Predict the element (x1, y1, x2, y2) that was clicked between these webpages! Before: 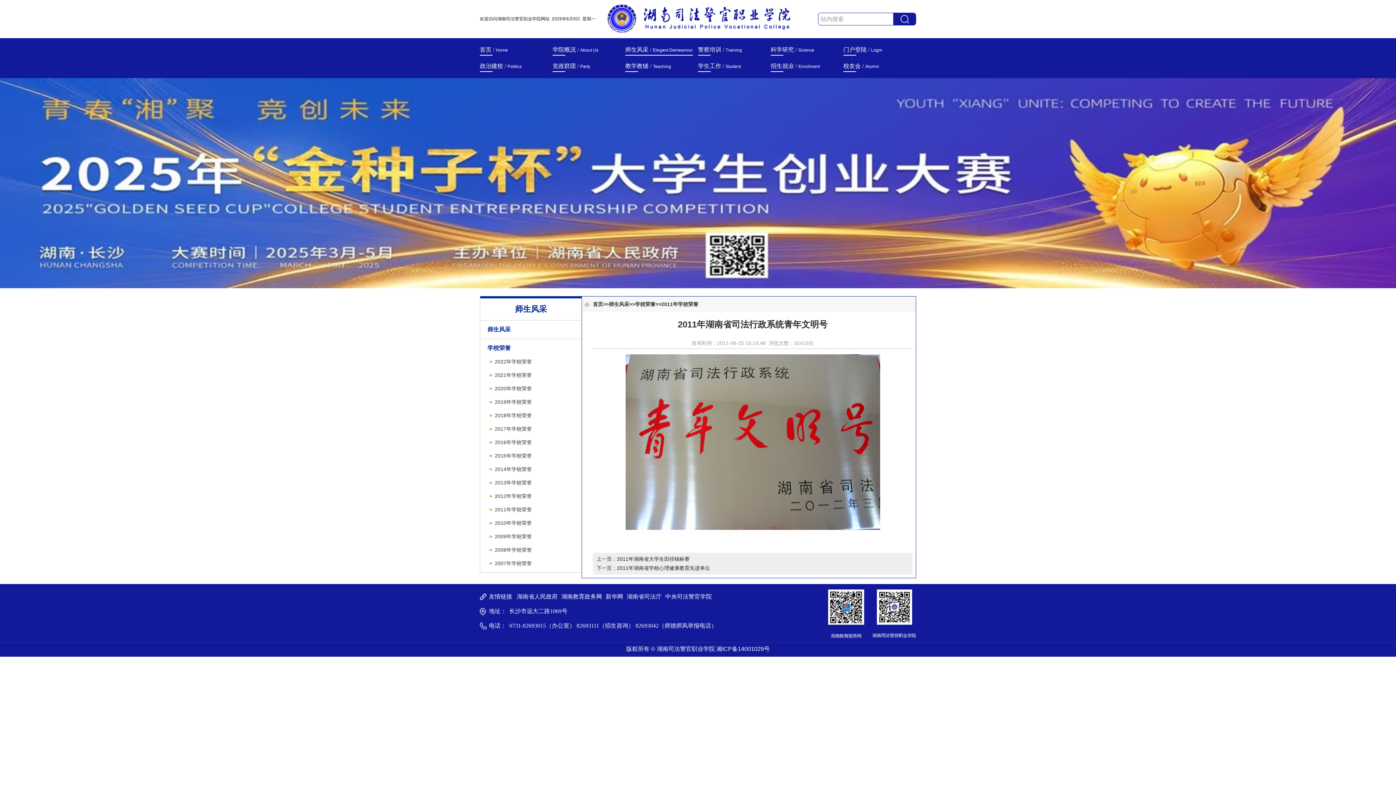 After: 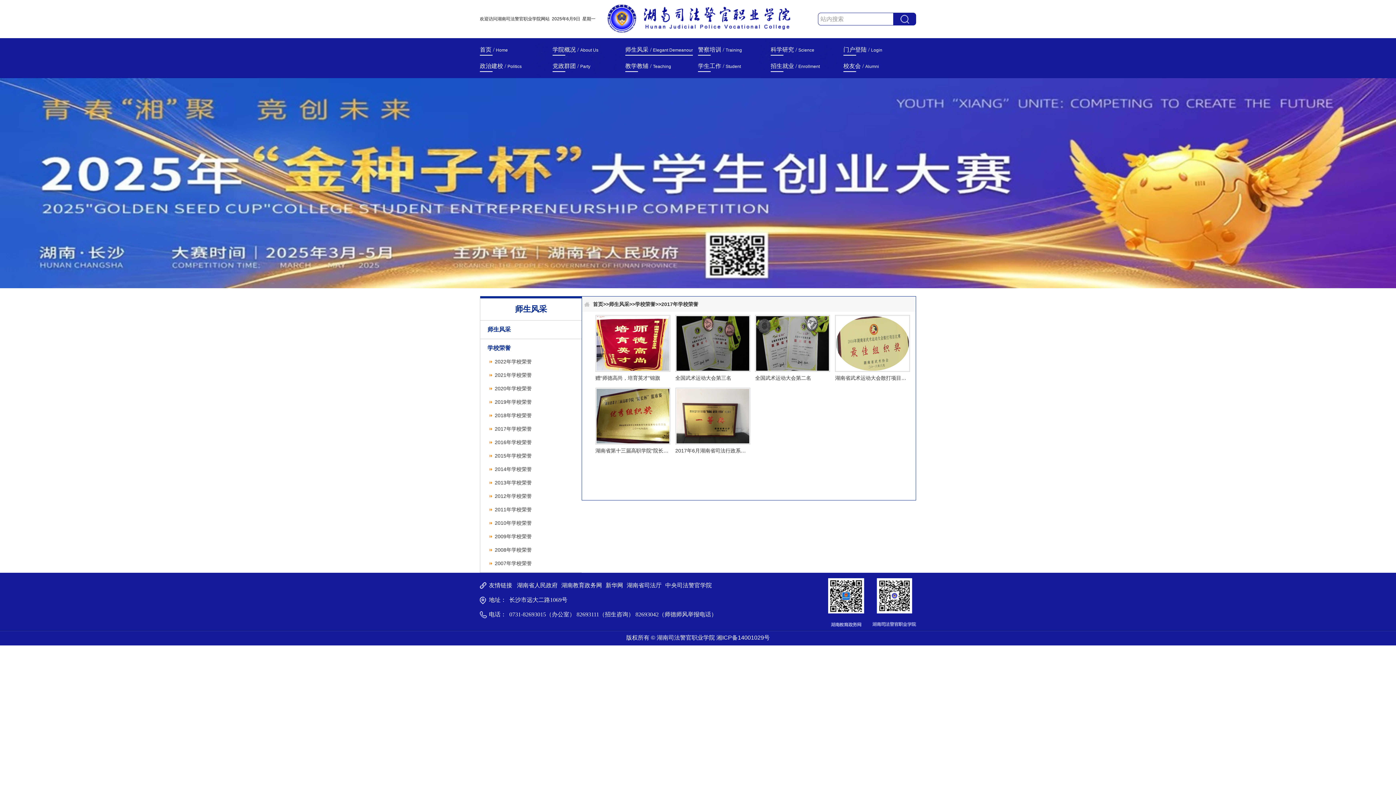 Action: label: 2017年学校荣誉 bbox: (489, 424, 581, 433)